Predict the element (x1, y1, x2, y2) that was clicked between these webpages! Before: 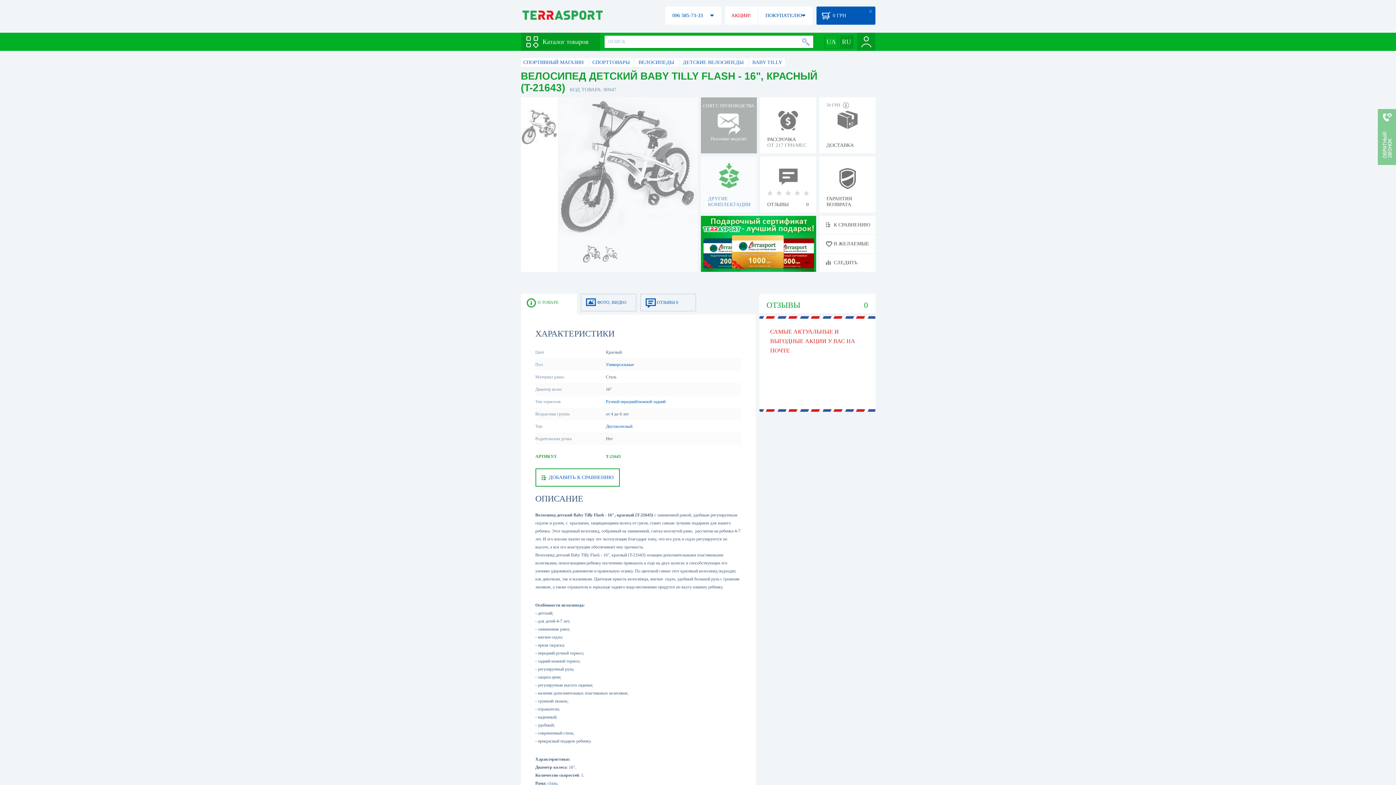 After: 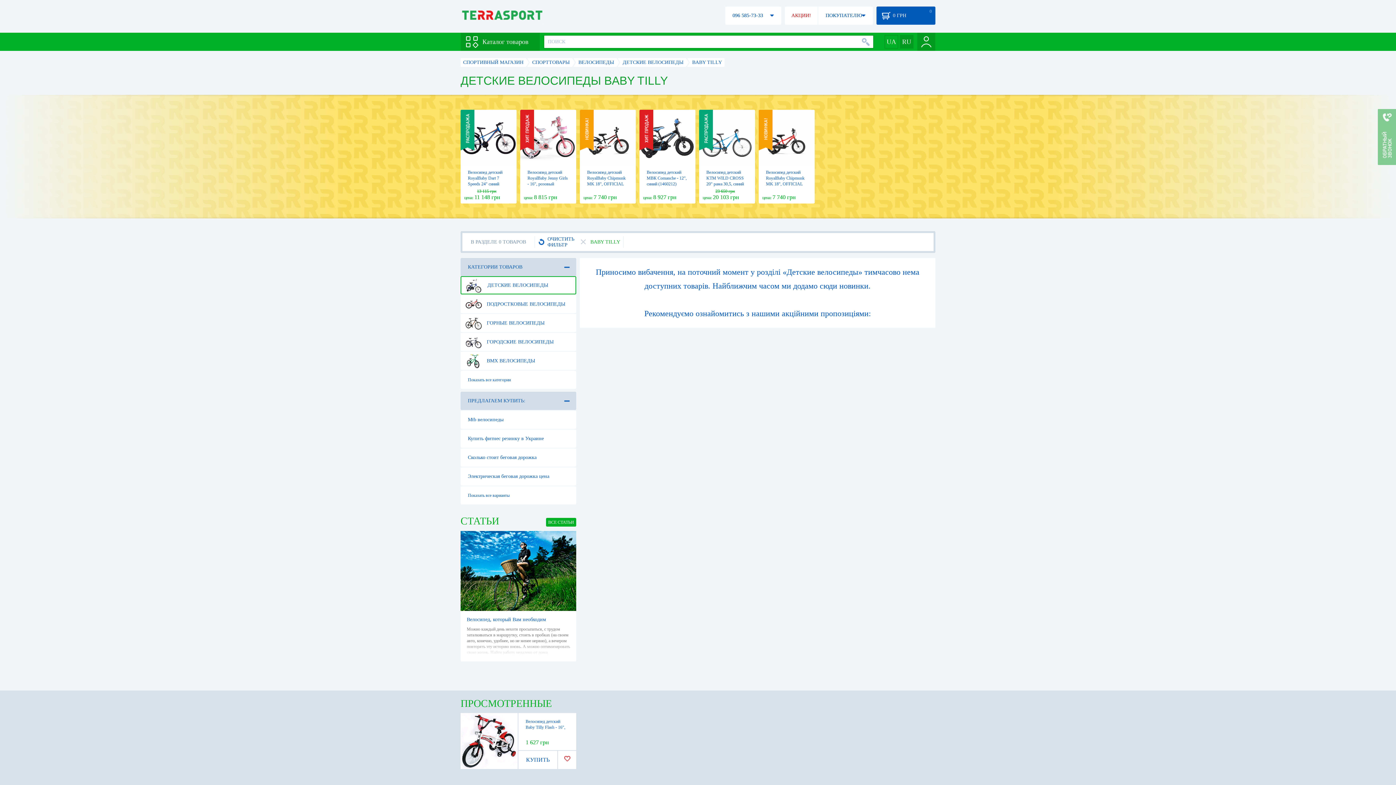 Action: label: BABY TILLY bbox: (752, 59, 782, 65)